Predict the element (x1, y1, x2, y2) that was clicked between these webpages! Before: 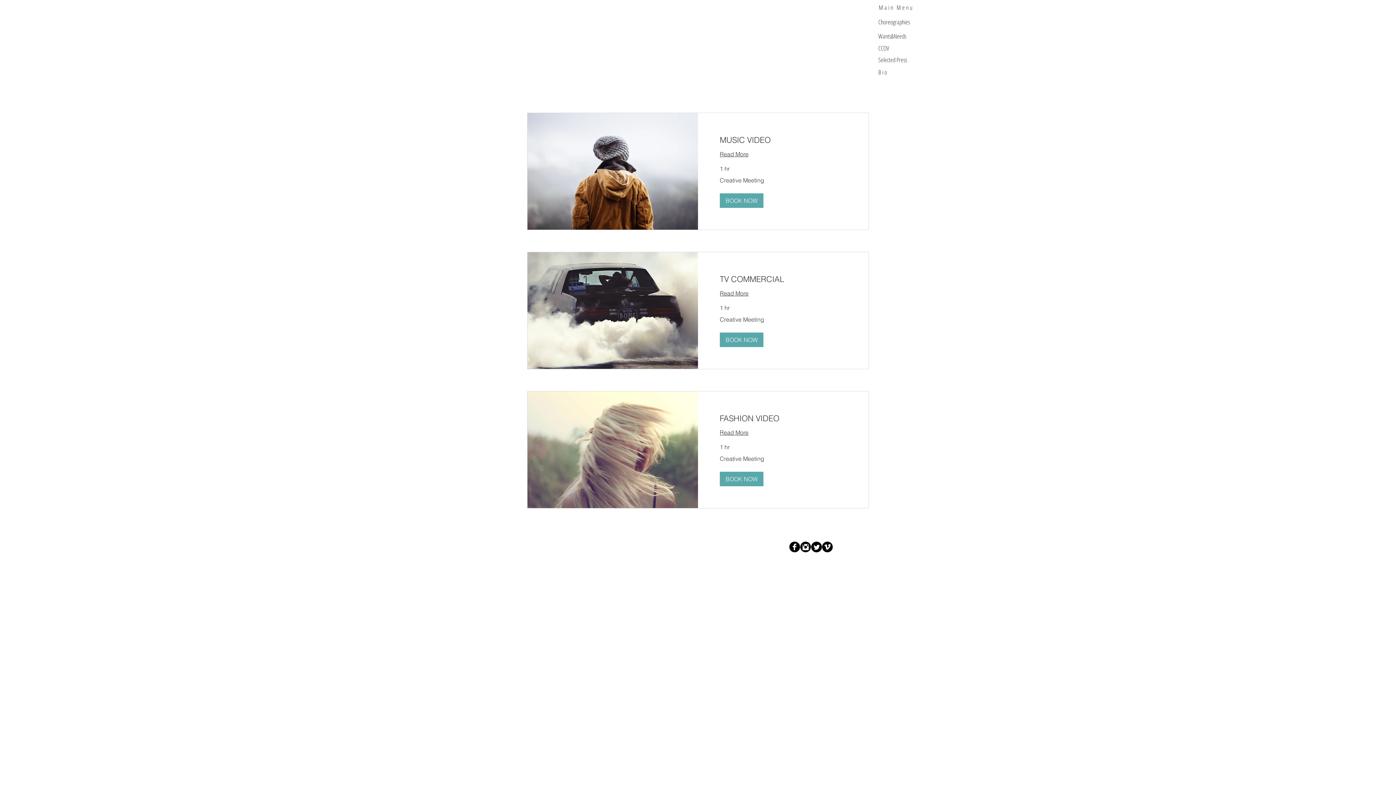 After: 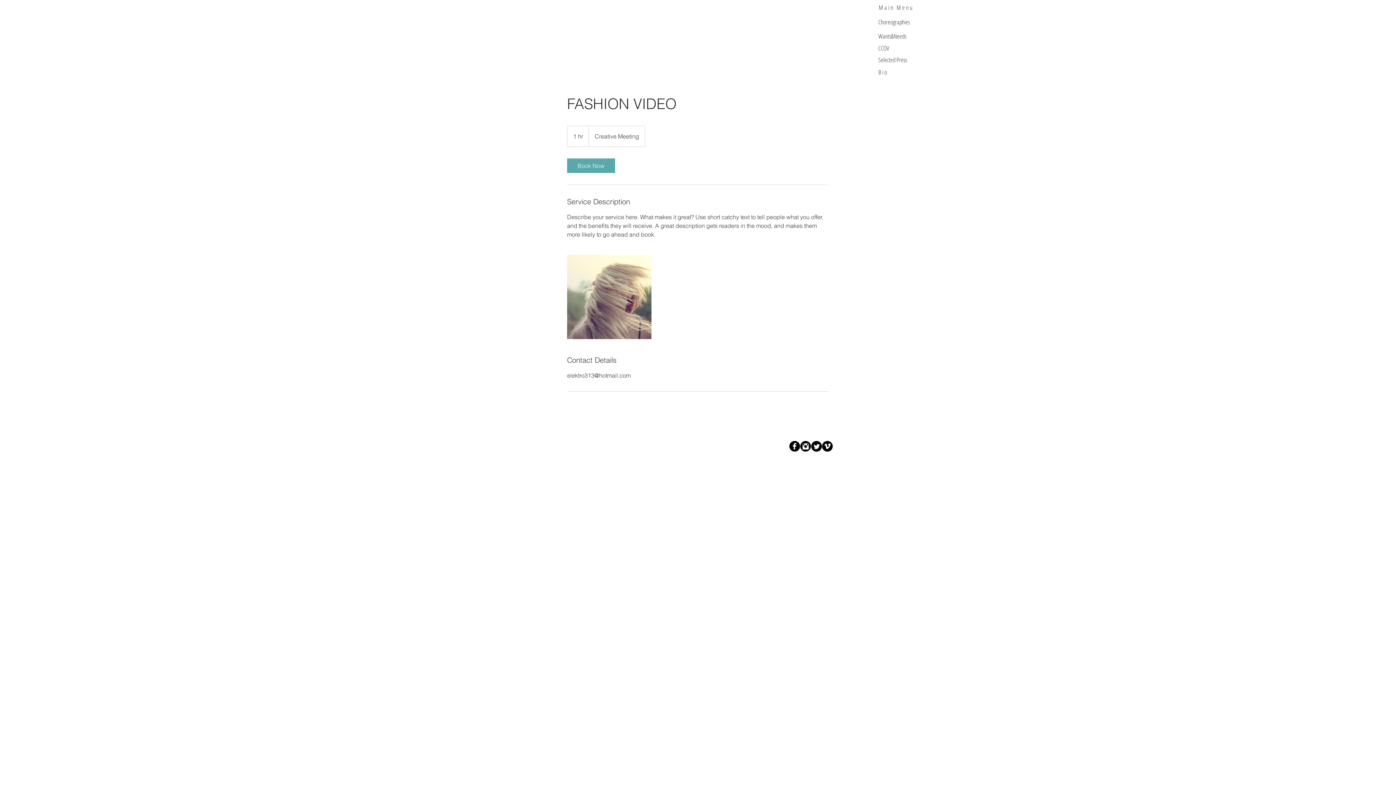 Action: bbox: (720, 428, 846, 437) label: Read More